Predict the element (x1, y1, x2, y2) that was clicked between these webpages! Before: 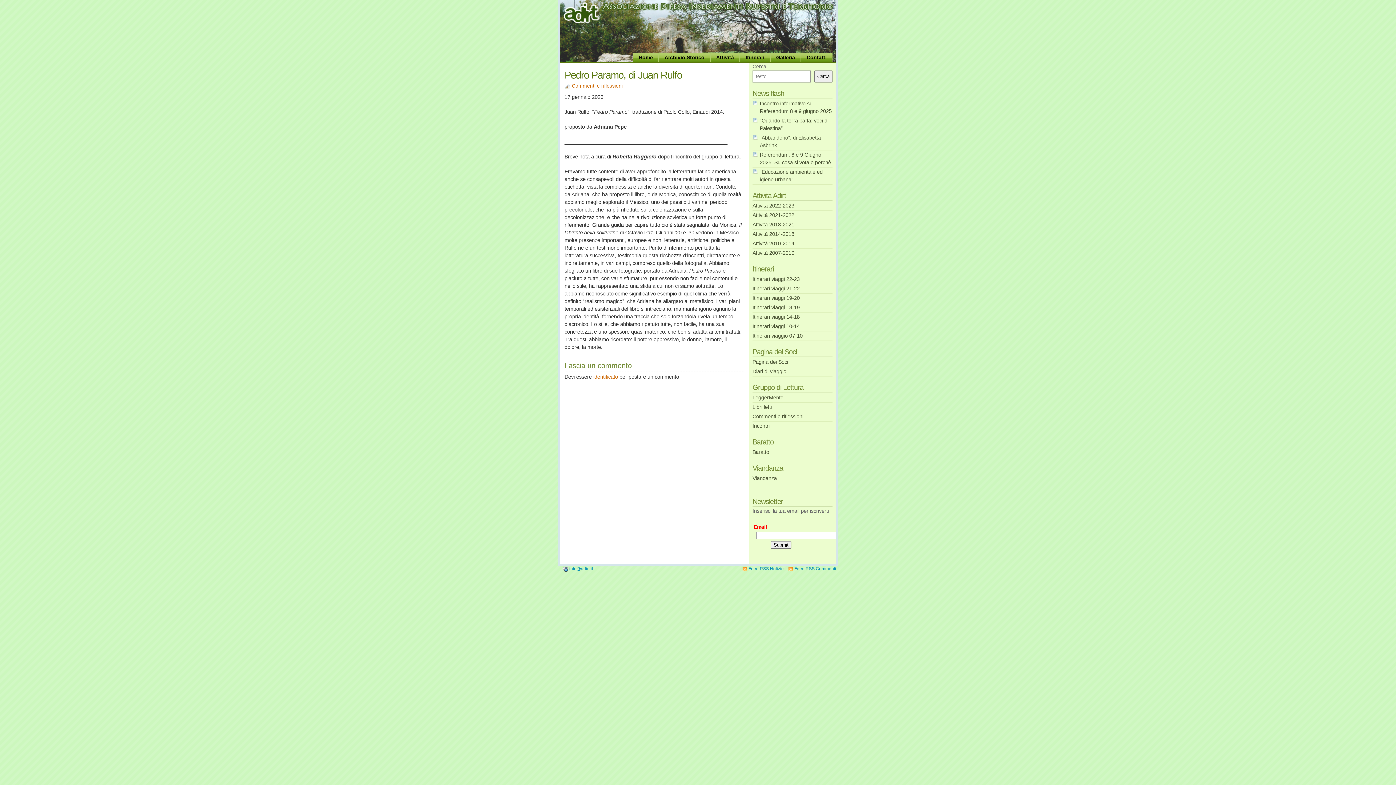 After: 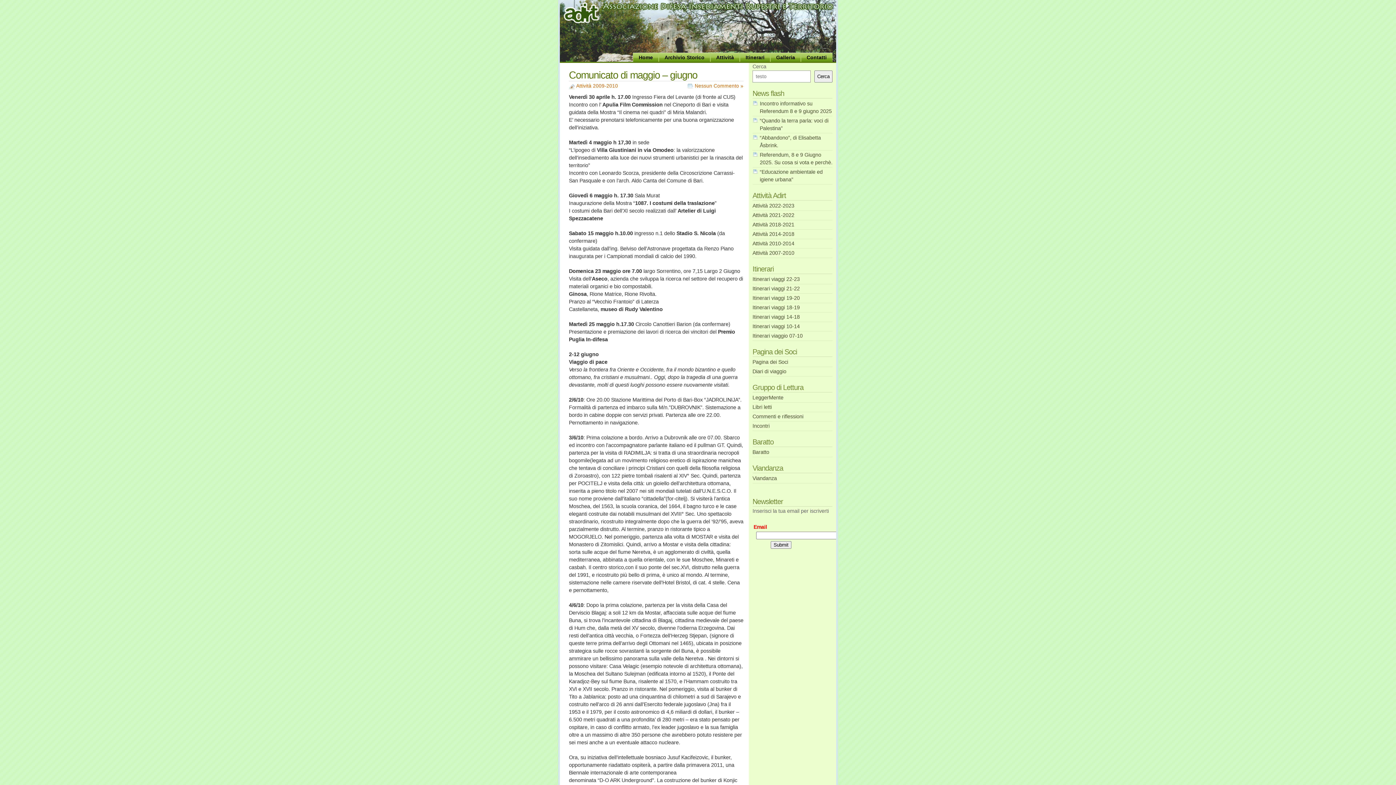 Action: label: Attività 2007-2010 bbox: (752, 250, 794, 256)